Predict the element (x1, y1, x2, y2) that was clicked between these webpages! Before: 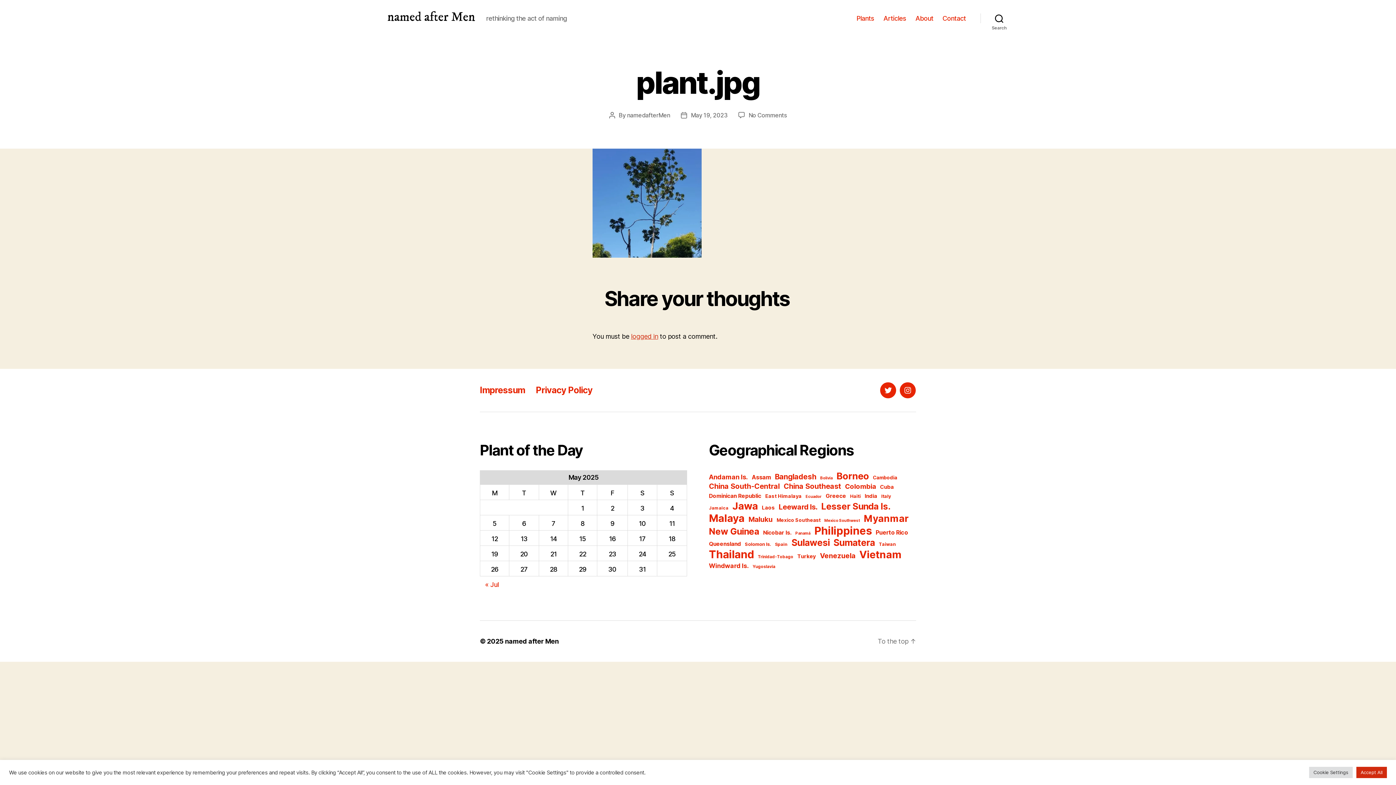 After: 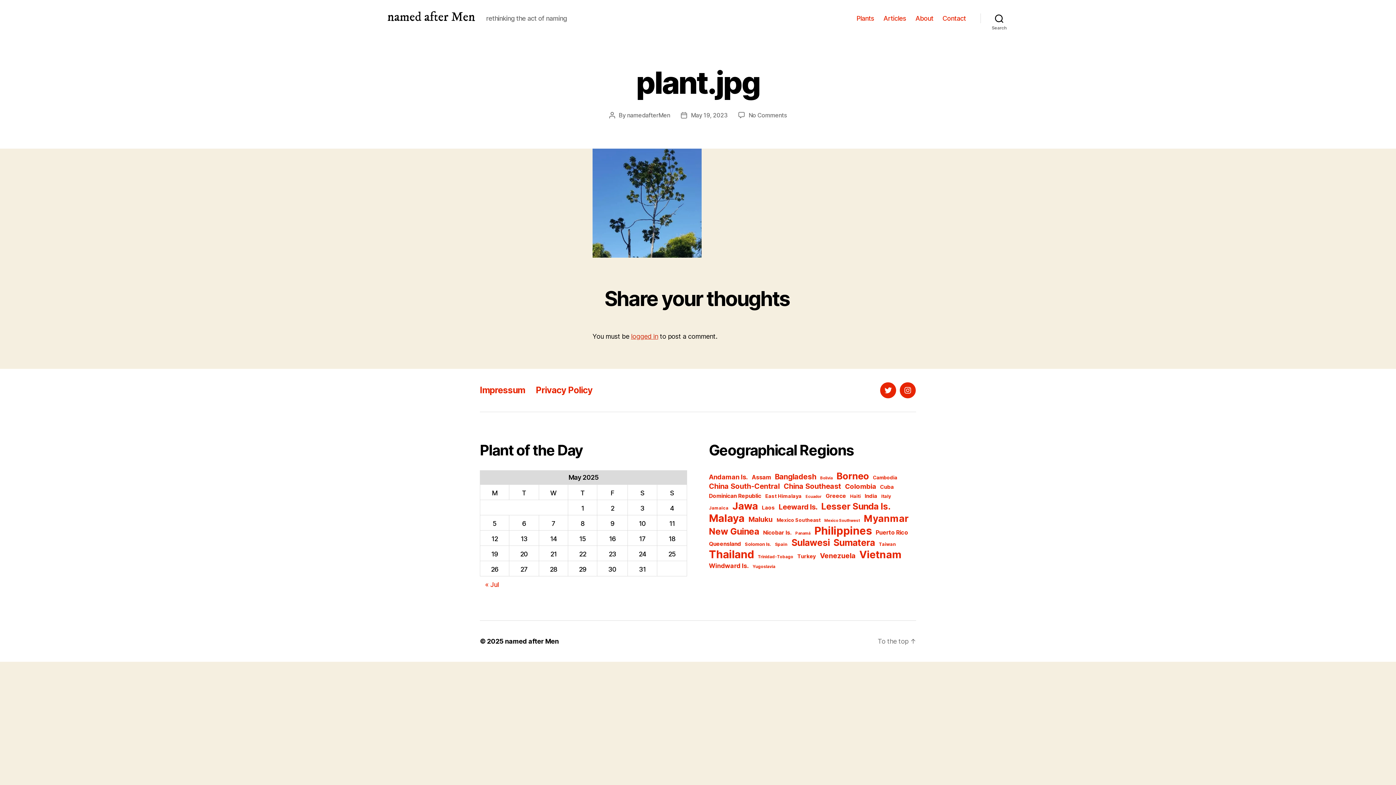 Action: label: Accept All bbox: (1356, 767, 1387, 778)